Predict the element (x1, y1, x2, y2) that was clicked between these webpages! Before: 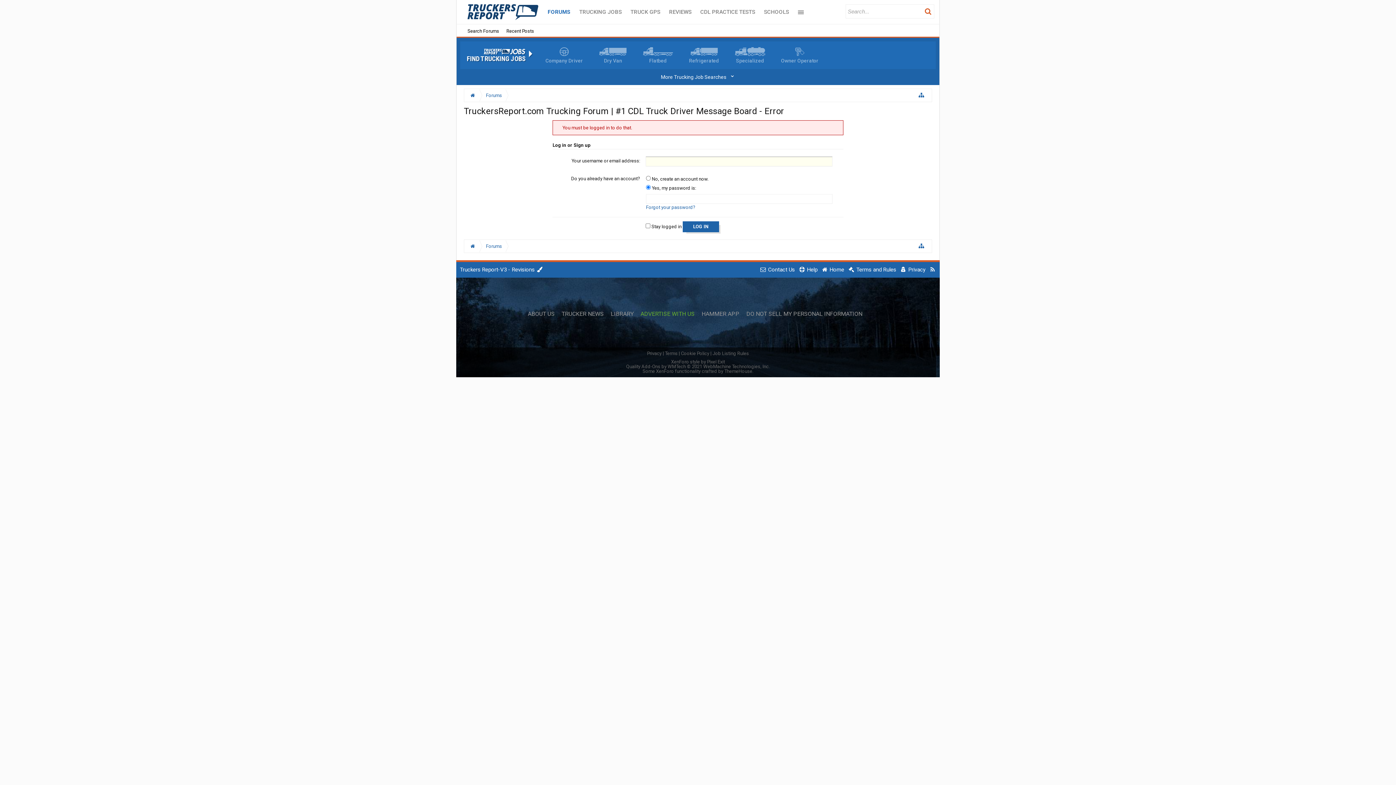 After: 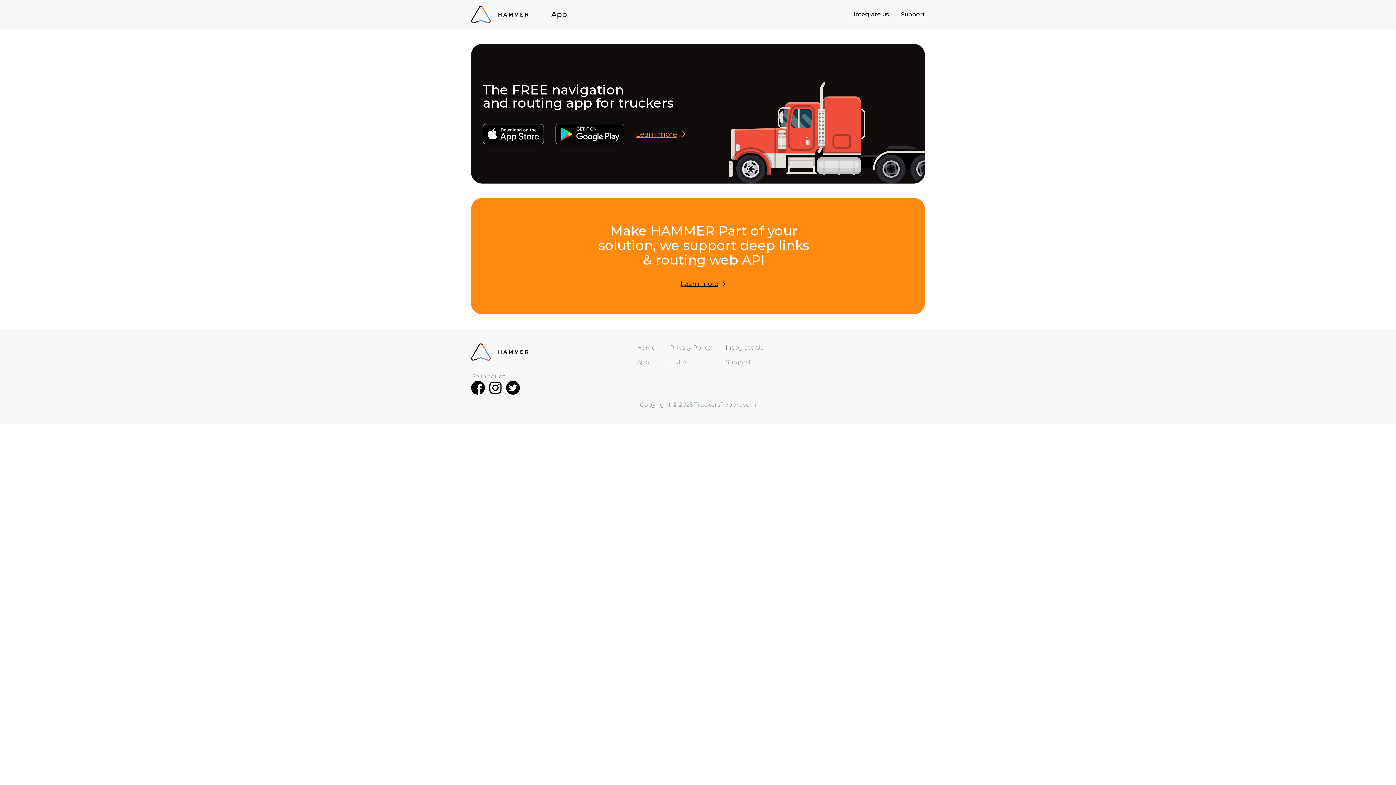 Action: label: HAMMER APP bbox: (701, 311, 739, 316)